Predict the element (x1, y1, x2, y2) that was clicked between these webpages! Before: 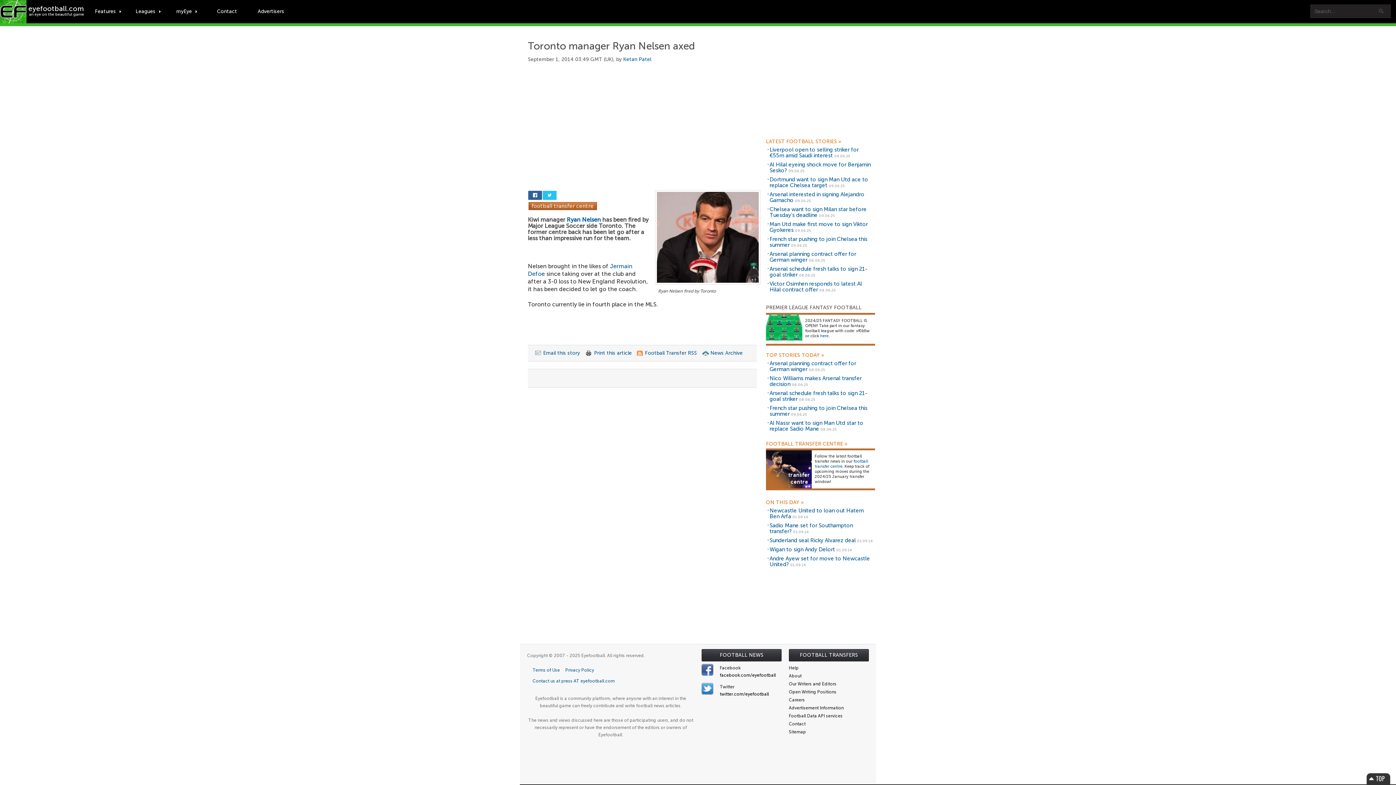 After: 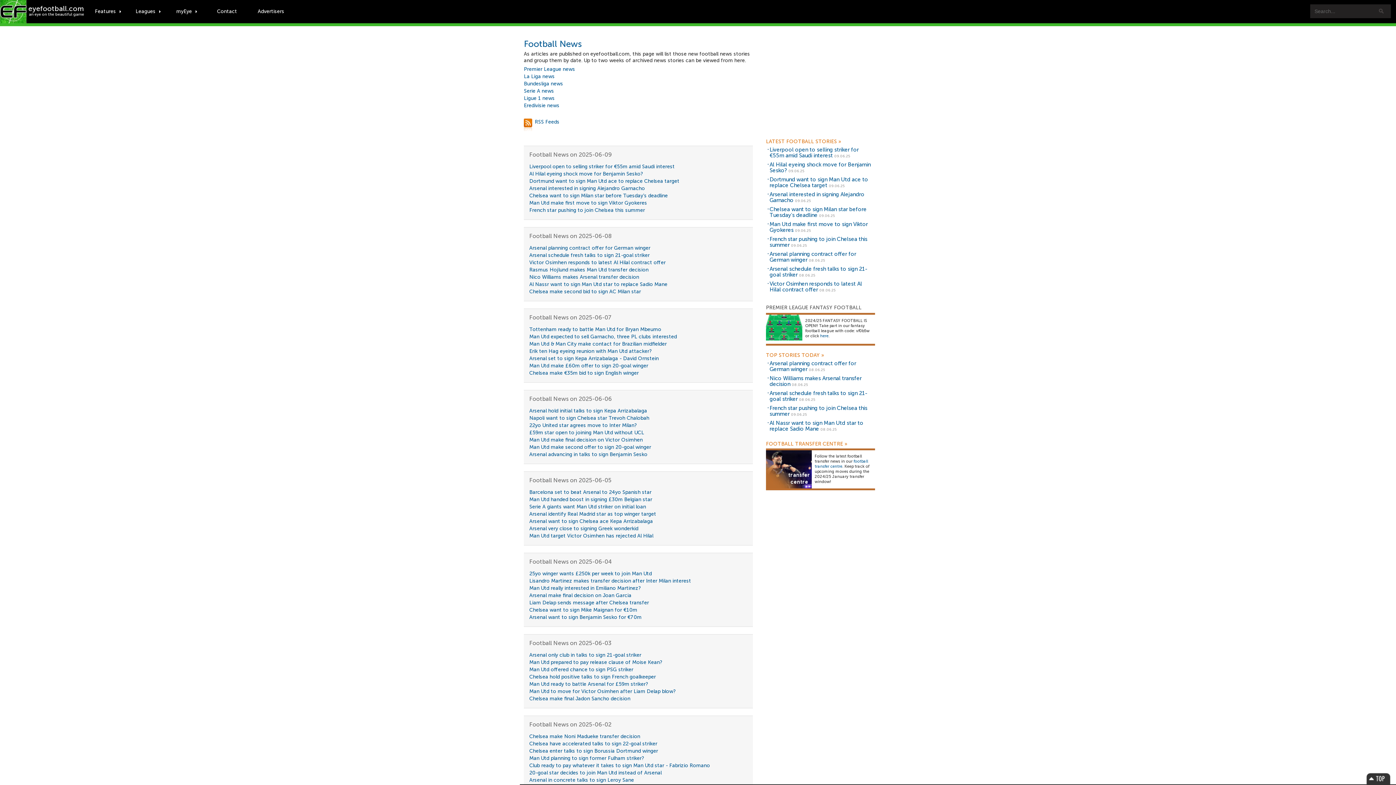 Action: label: News Archive bbox: (710, 350, 742, 356)